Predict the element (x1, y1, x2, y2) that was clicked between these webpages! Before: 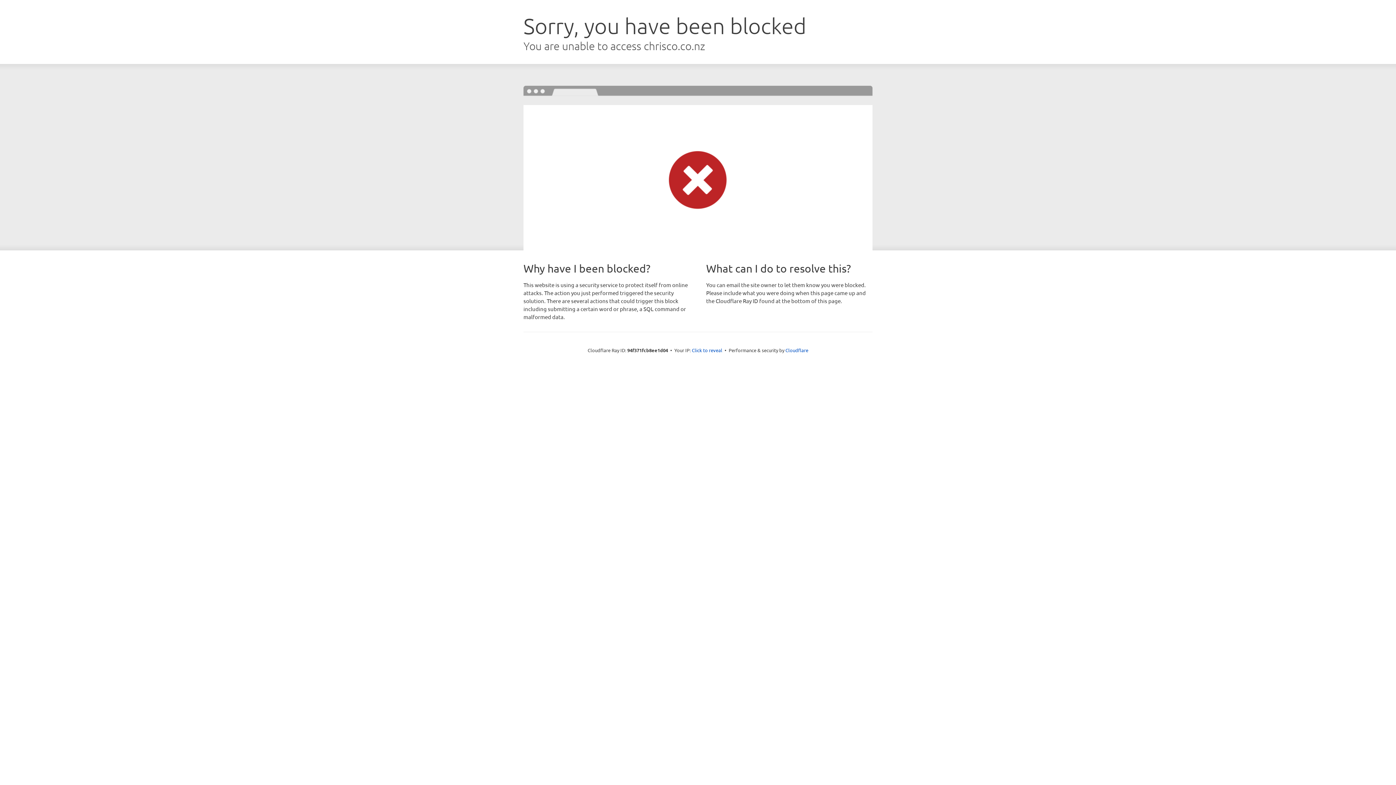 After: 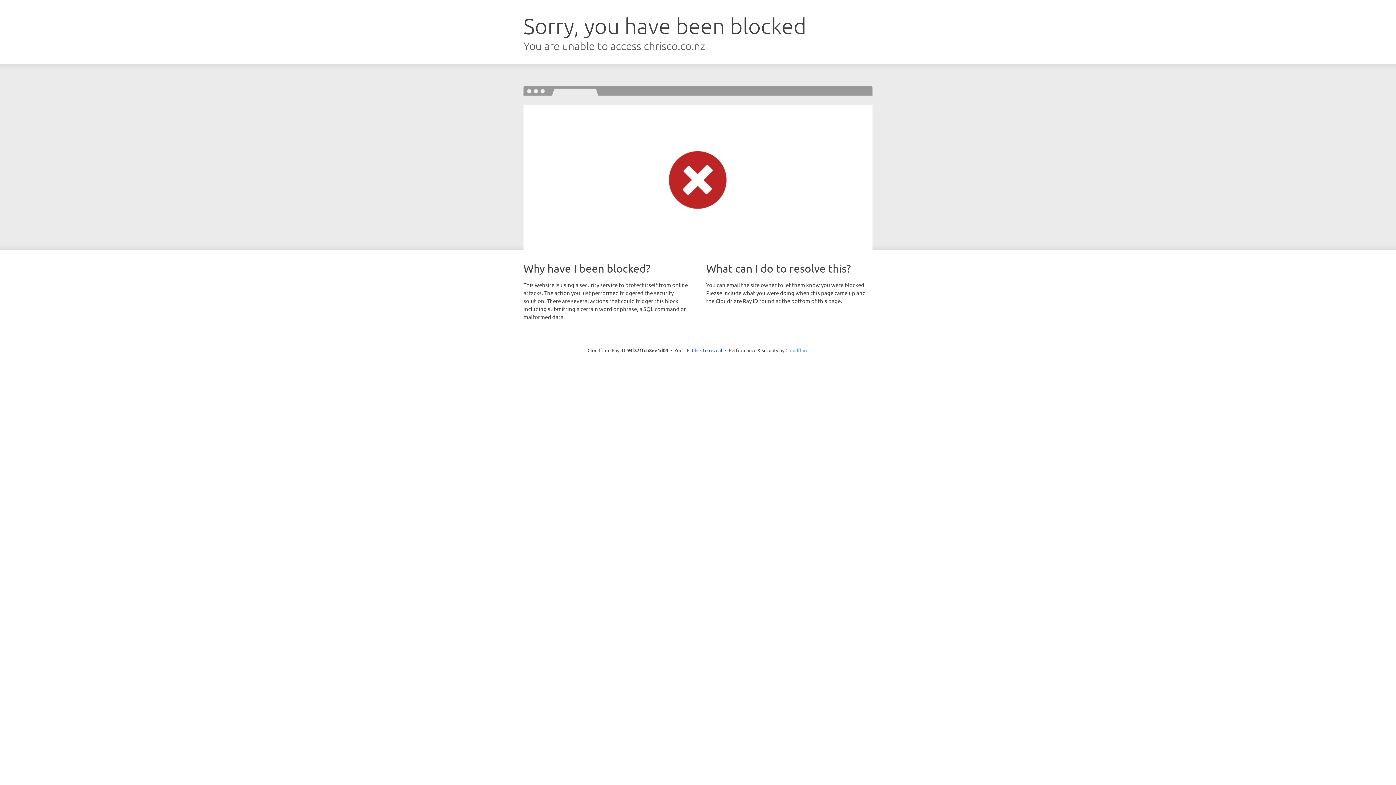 Action: bbox: (785, 347, 808, 353) label: Cloudflare